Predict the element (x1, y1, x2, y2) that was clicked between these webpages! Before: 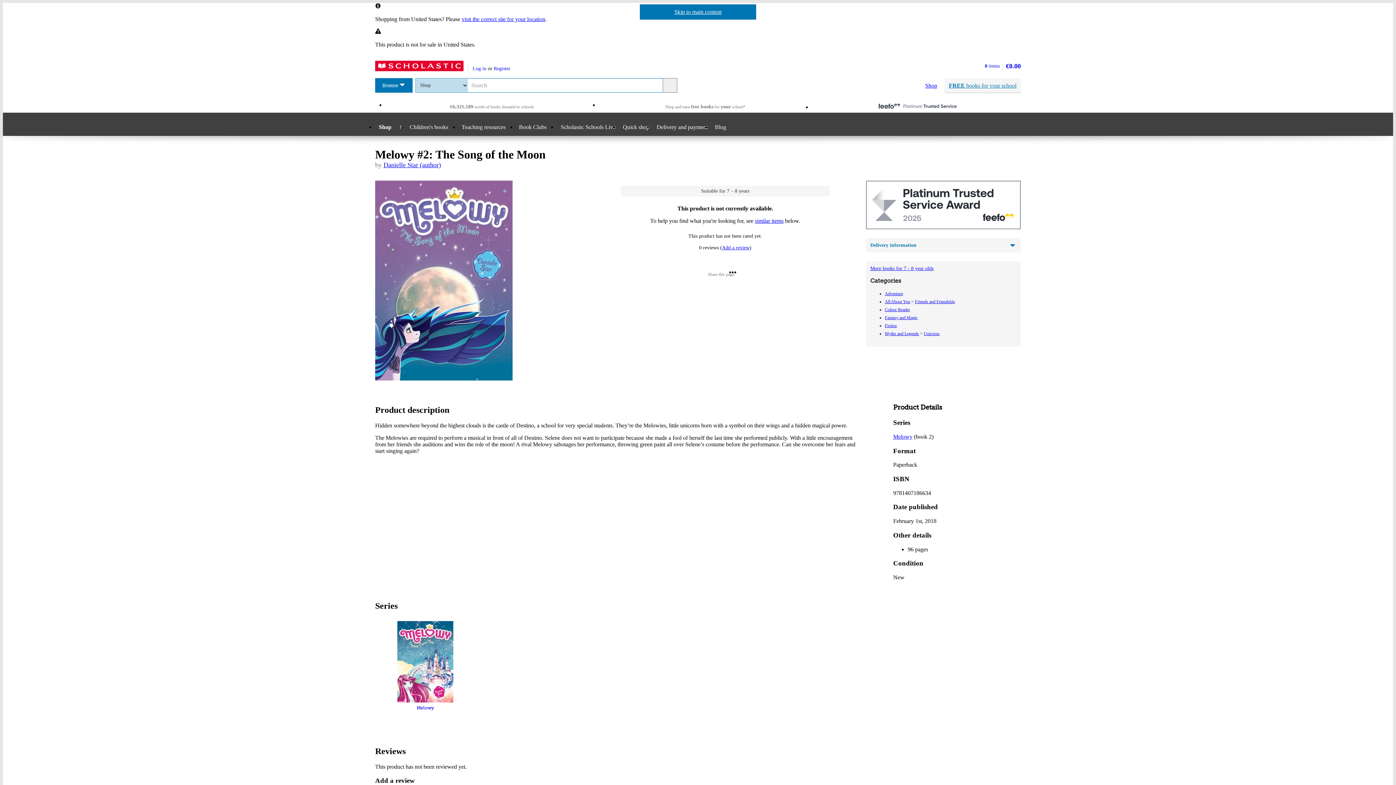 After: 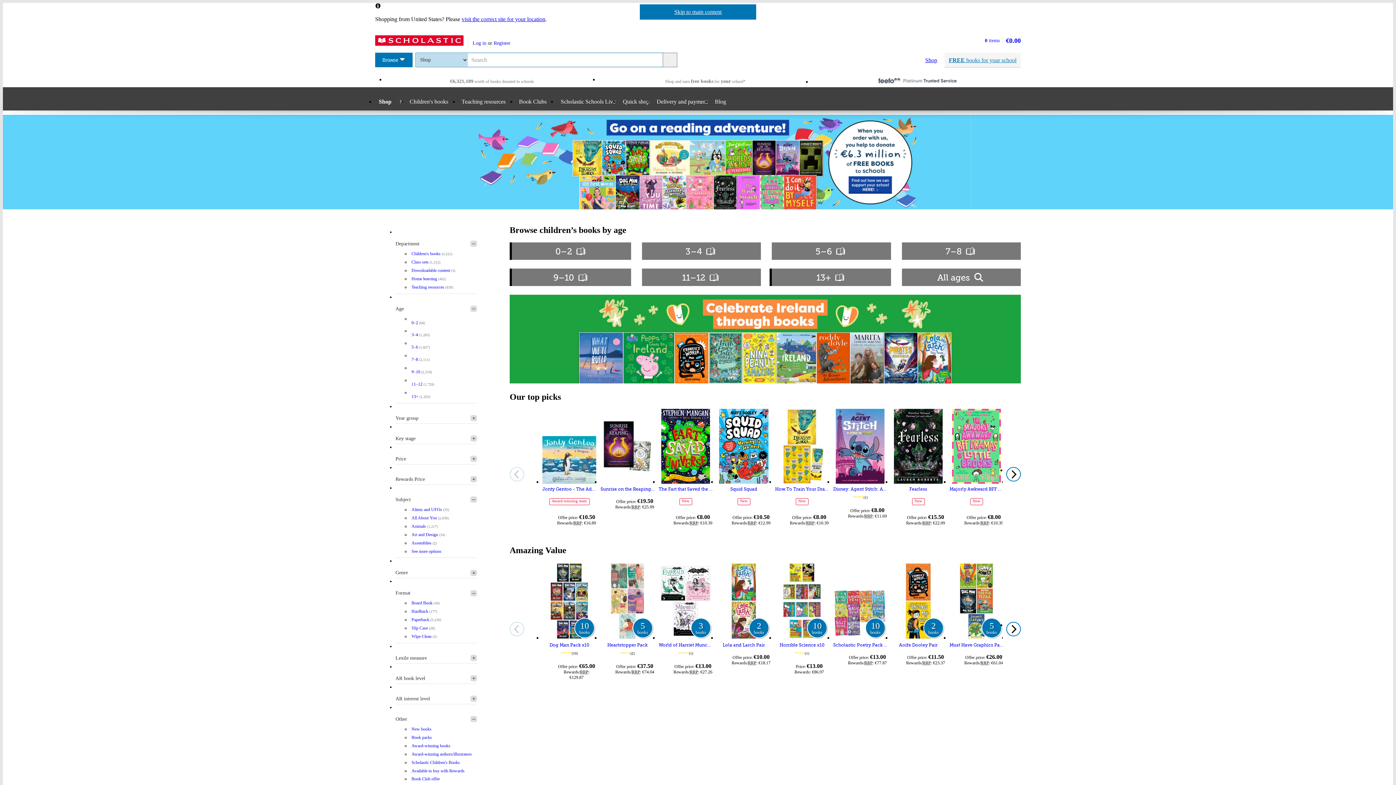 Action: bbox: (921, 78, 941, 92) label: Shop